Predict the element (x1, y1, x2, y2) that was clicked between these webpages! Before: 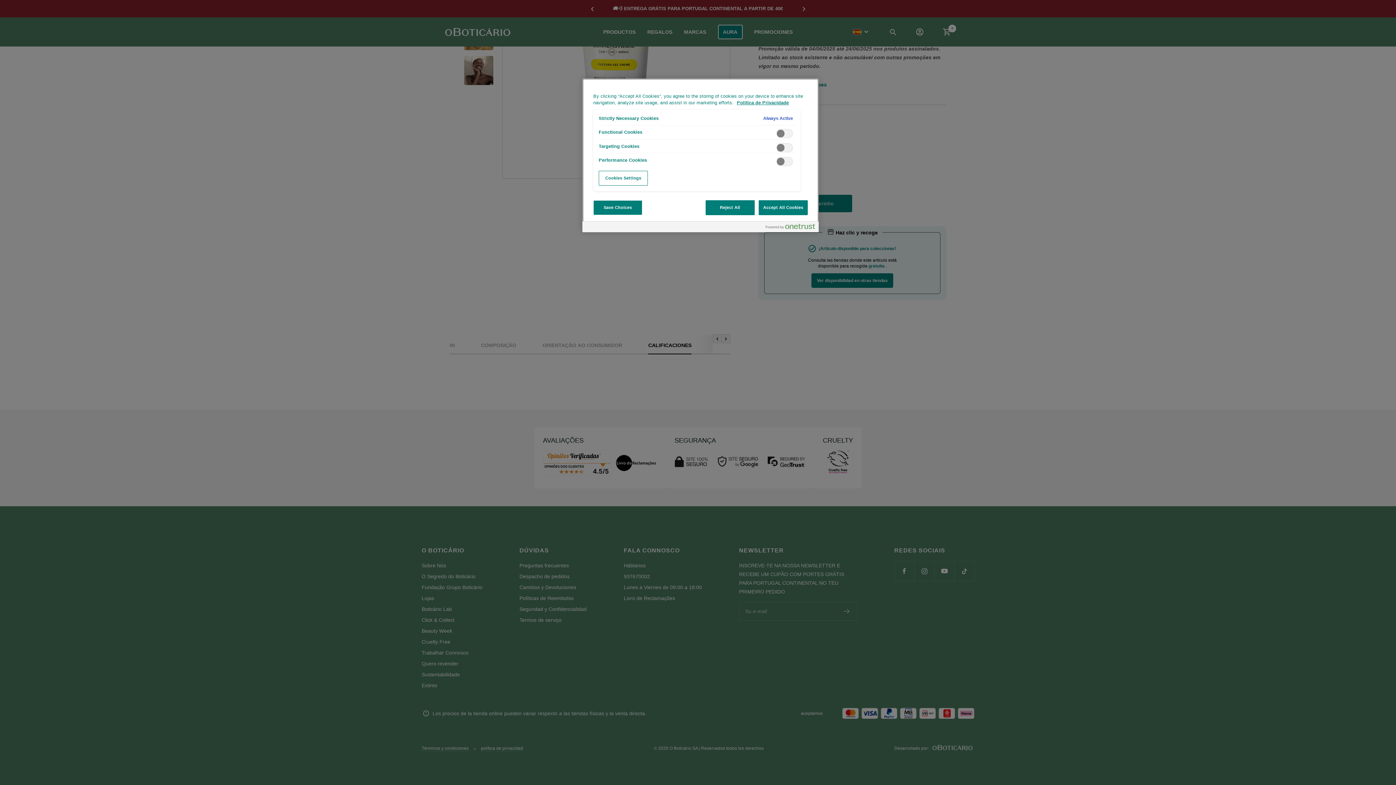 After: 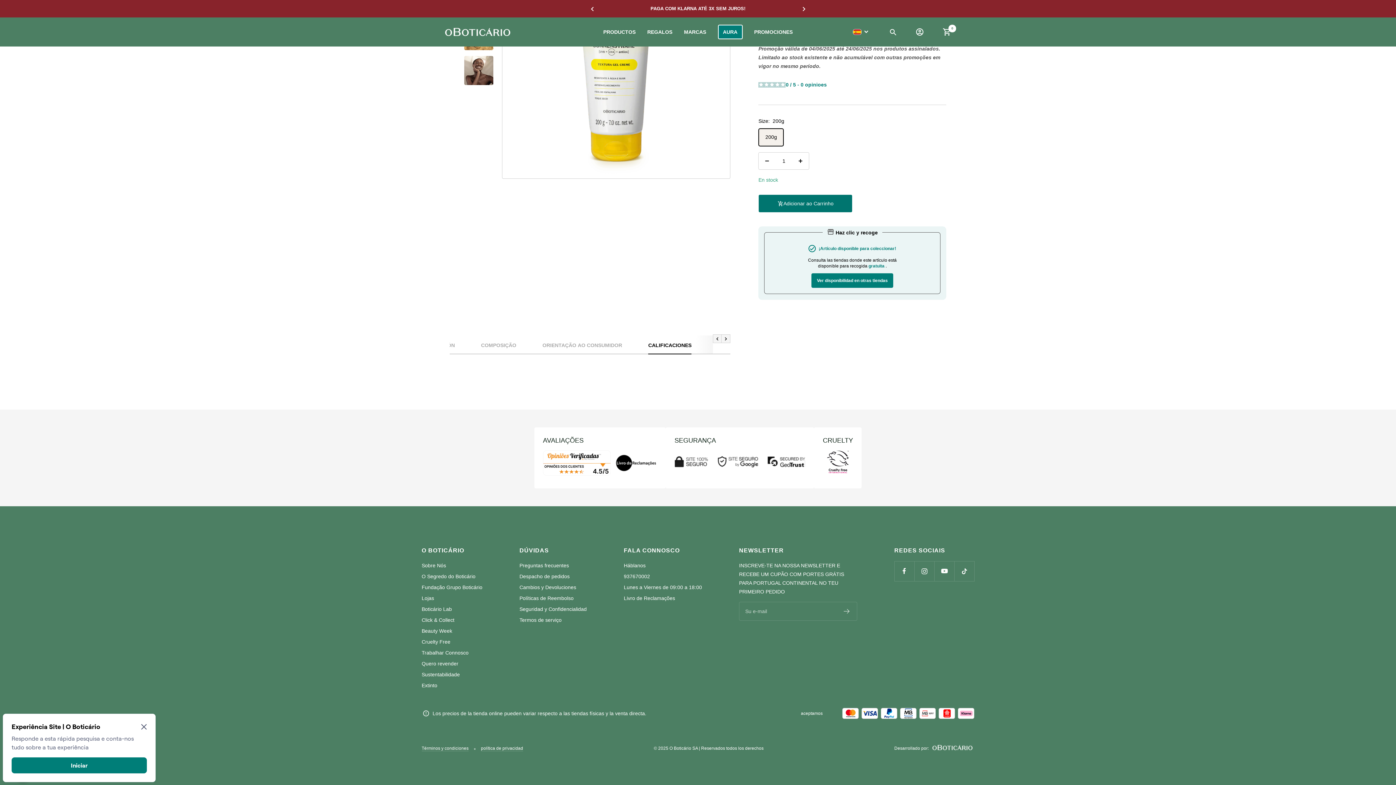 Action: label: Accept All Cookies bbox: (758, 200, 808, 215)